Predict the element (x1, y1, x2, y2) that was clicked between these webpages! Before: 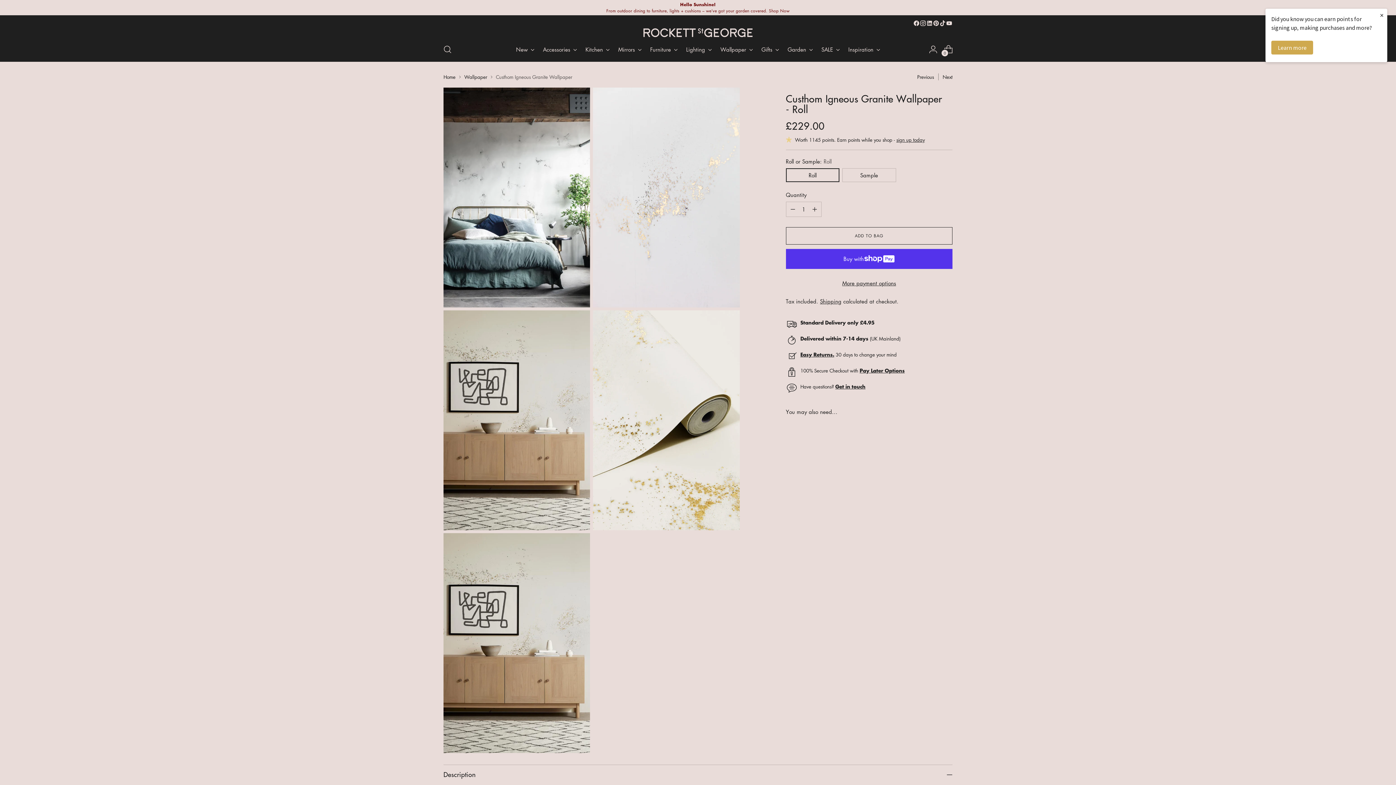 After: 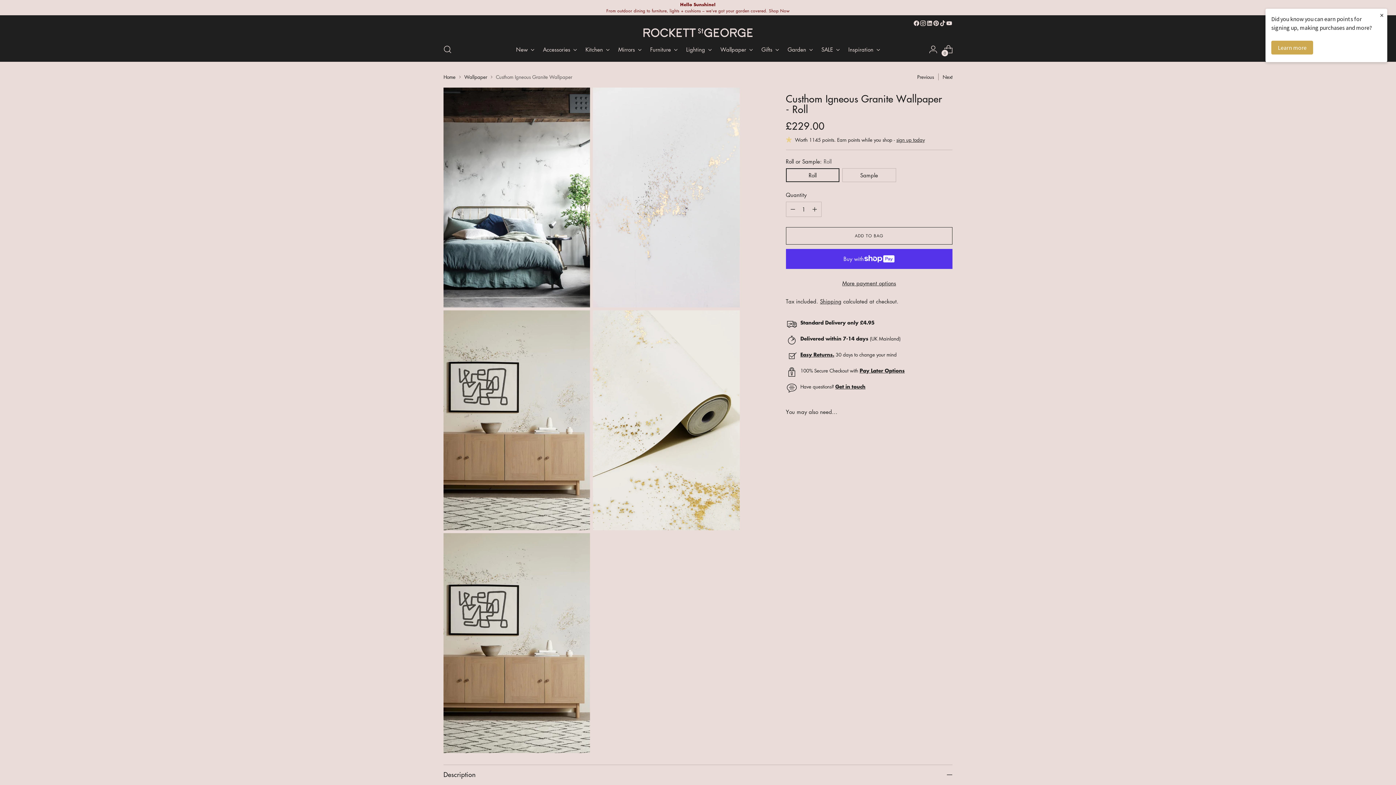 Action: bbox: (946, 20, 952, 26)